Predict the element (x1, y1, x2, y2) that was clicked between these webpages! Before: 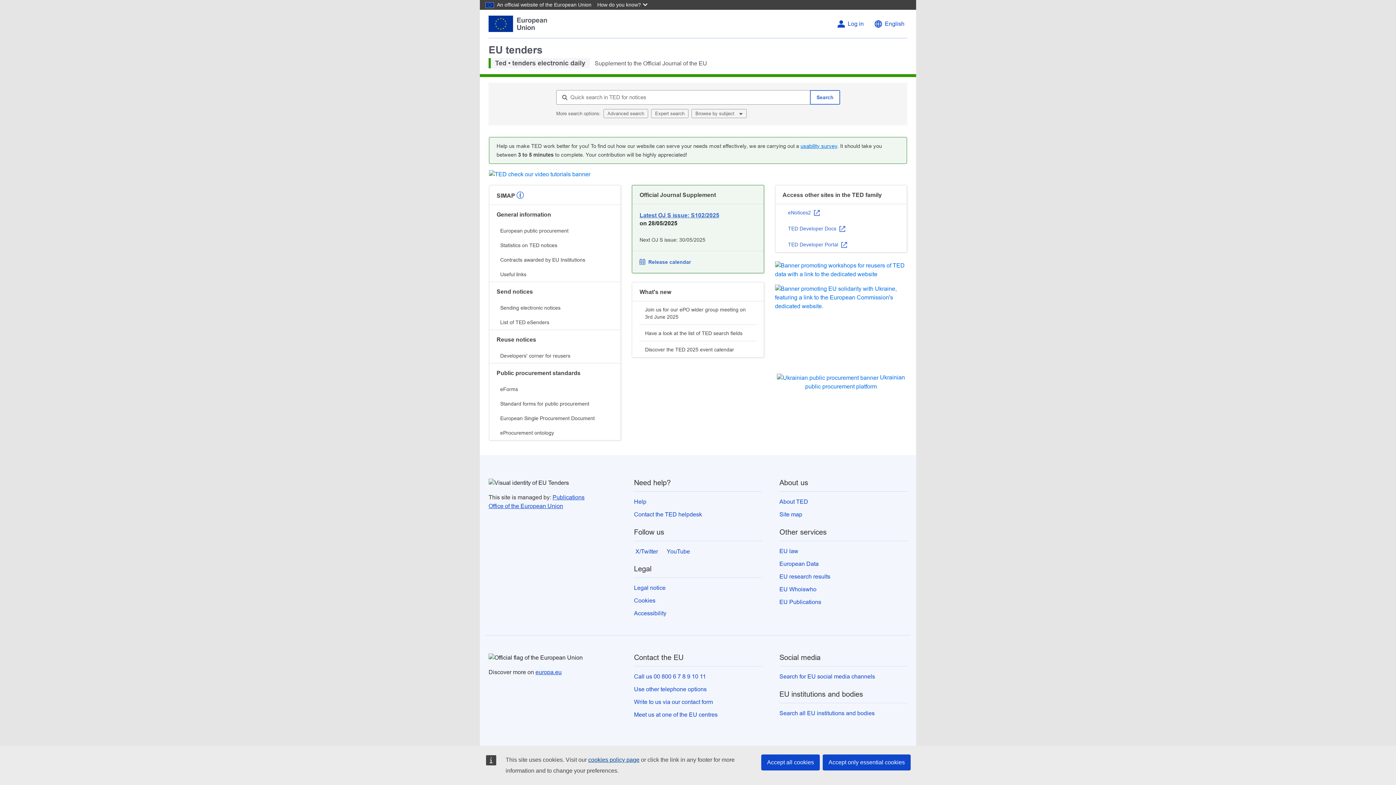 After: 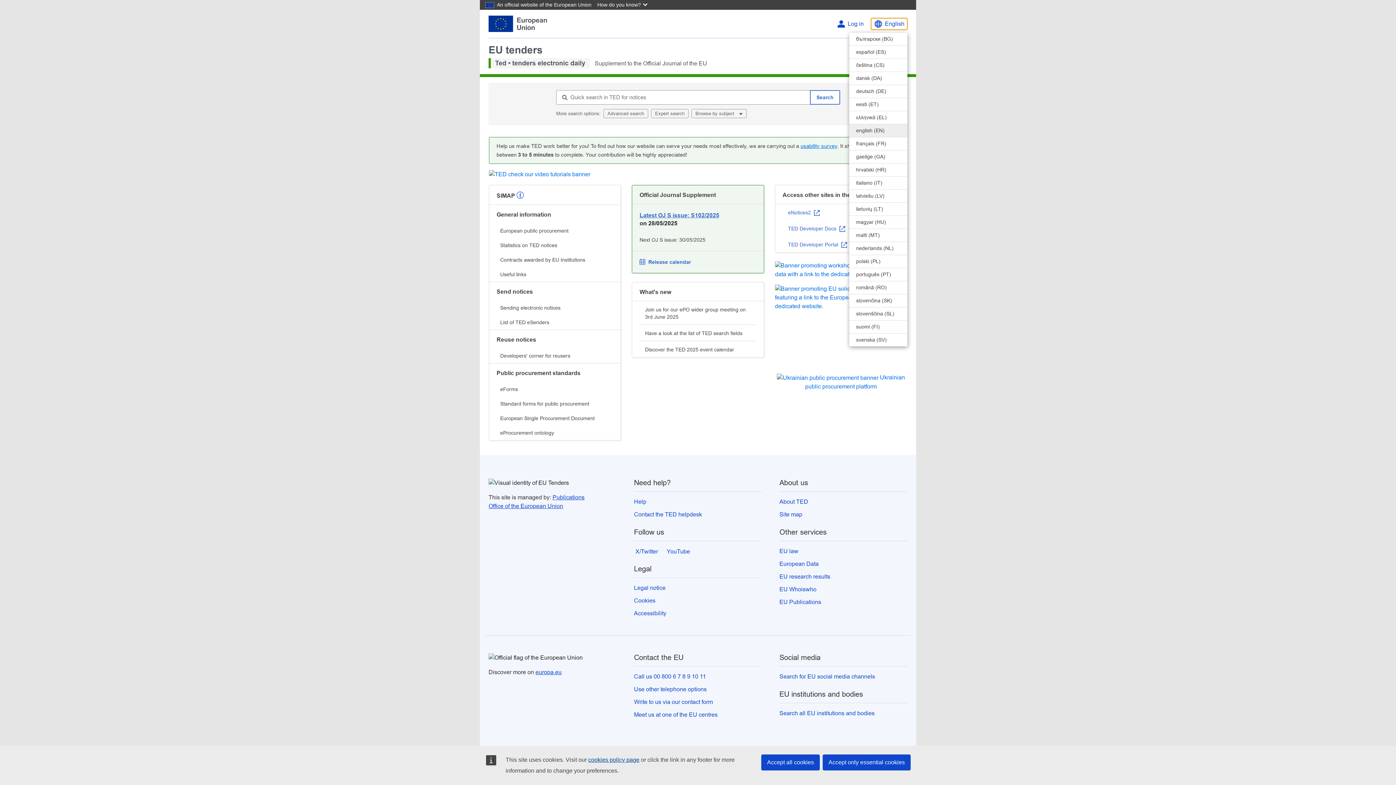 Action: bbox: (871, 18, 907, 29) label: Change language English